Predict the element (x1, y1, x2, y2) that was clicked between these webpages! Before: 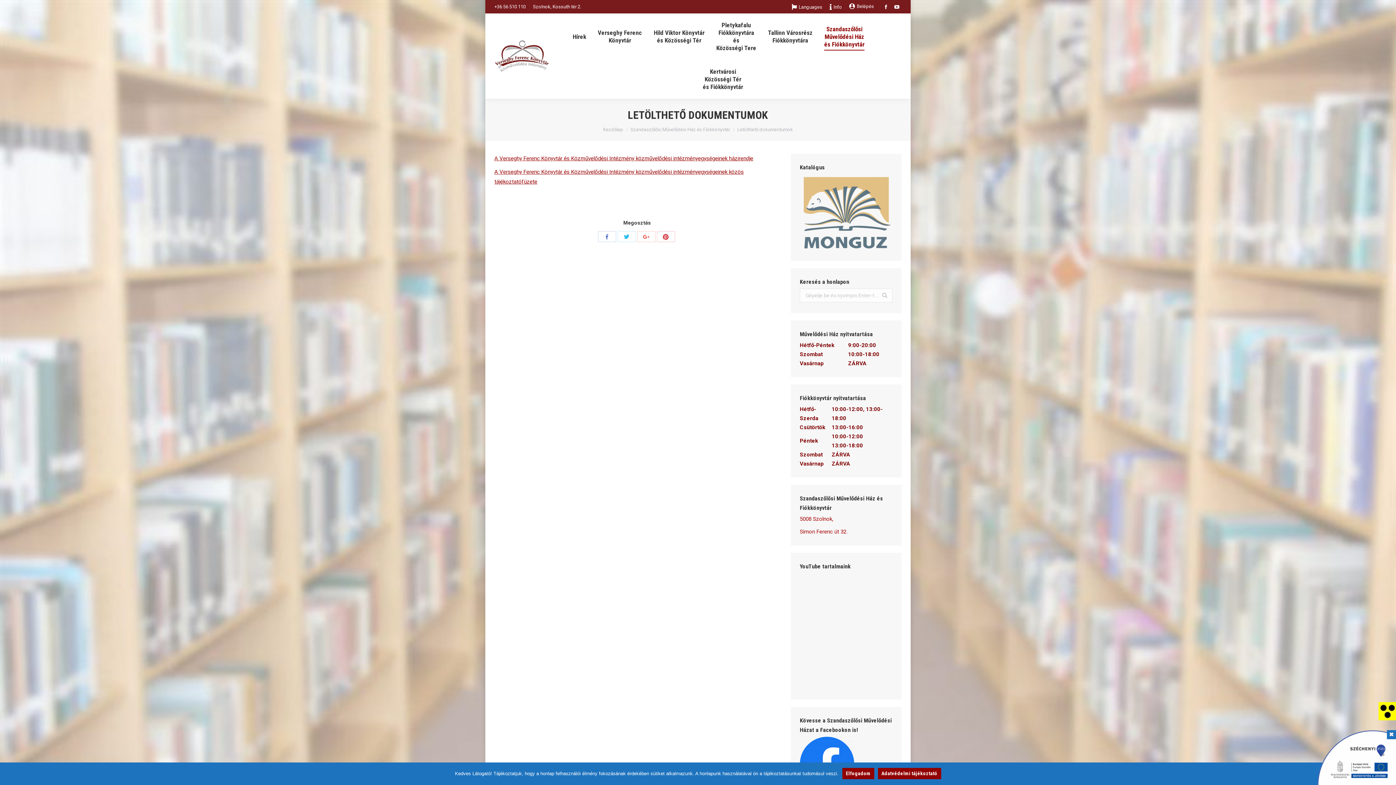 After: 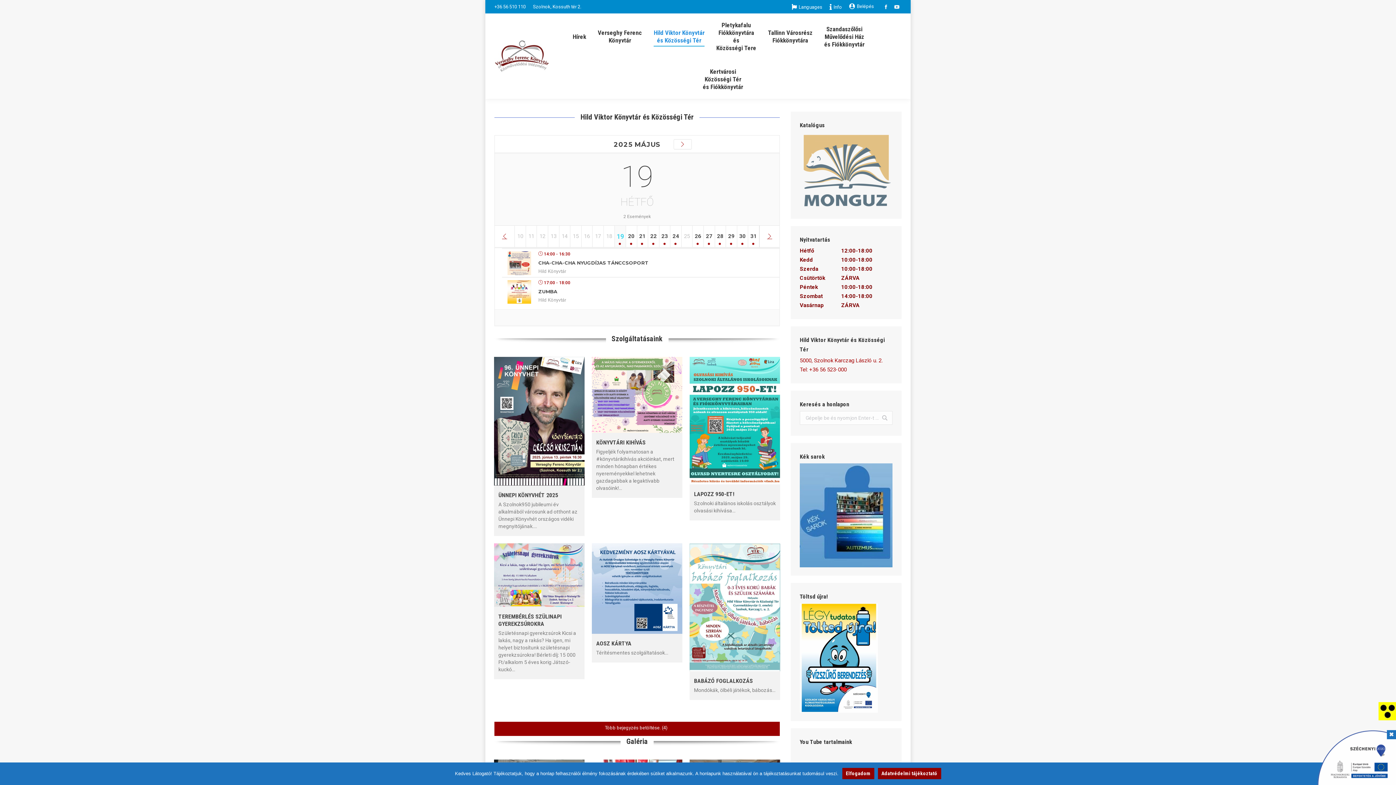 Action: label: Hild Viktor Könyvtár
és Közösségi Tér bbox: (652, 20, 706, 53)